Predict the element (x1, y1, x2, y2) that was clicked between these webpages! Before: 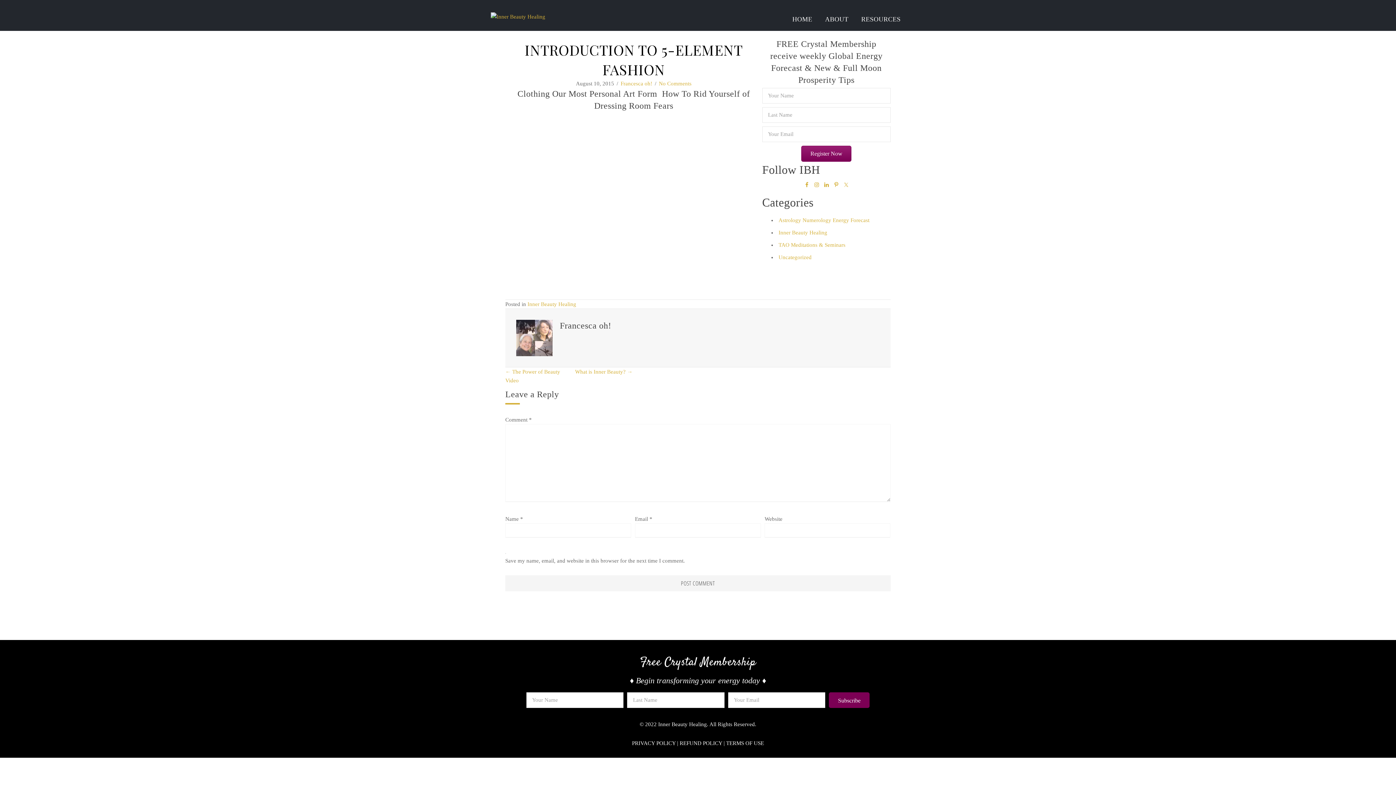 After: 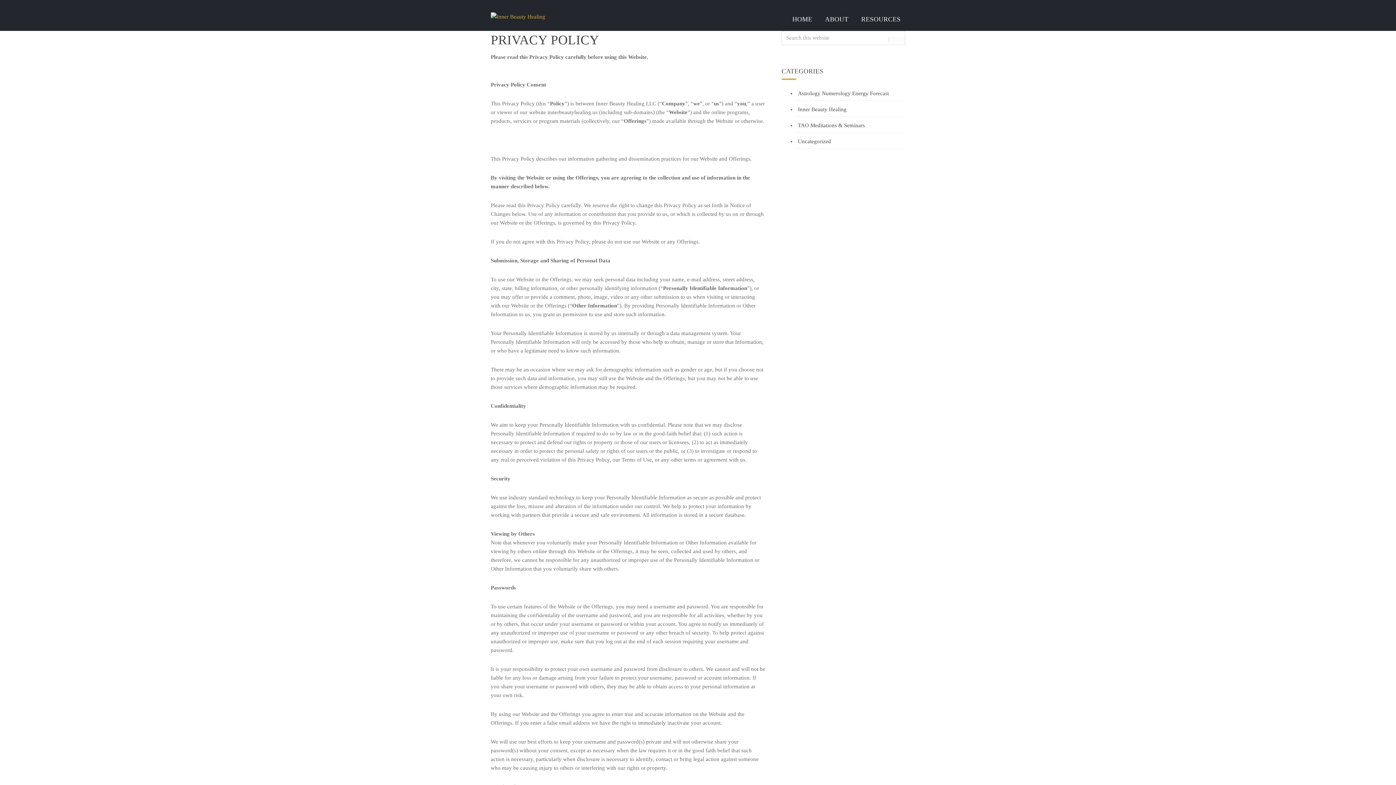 Action: bbox: (632, 740, 675, 746) label: PRIVACY POLICY